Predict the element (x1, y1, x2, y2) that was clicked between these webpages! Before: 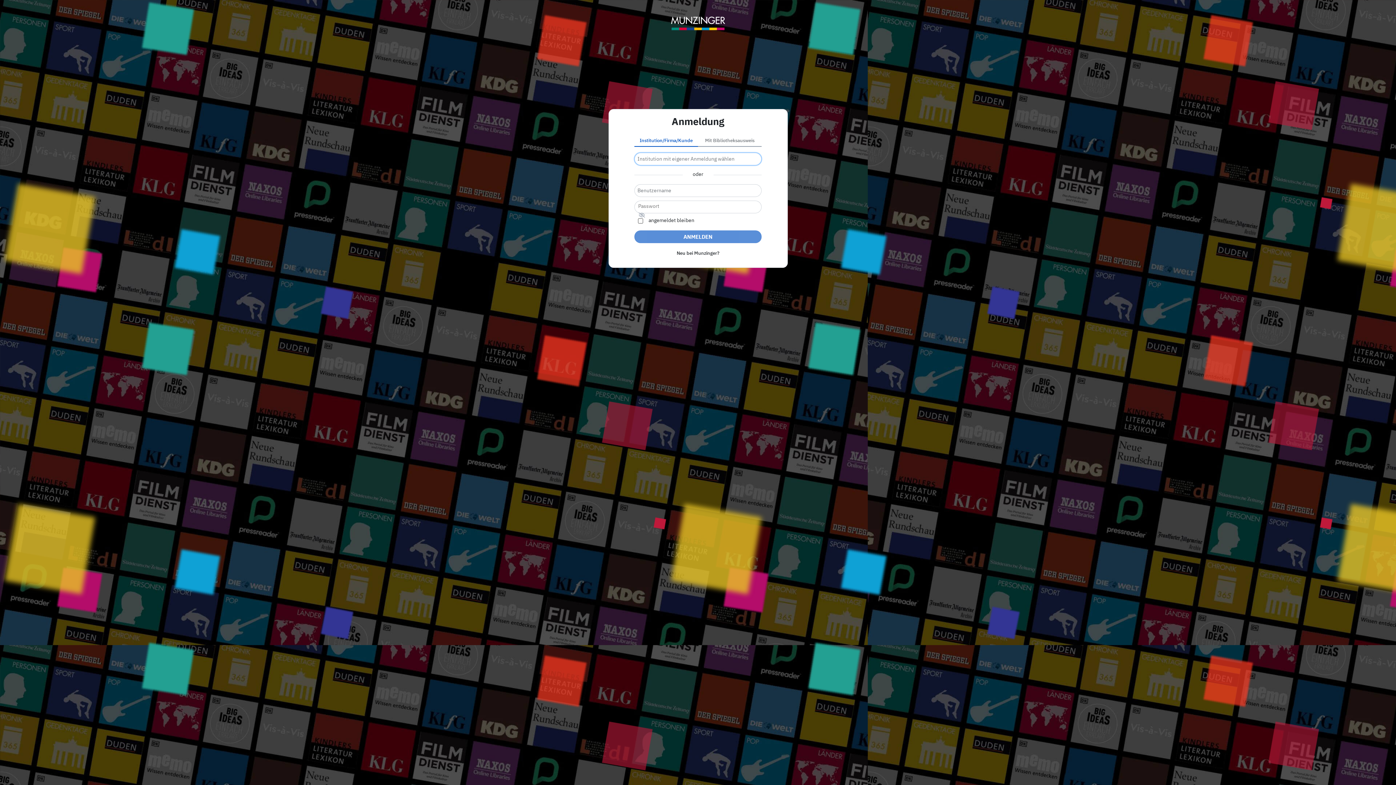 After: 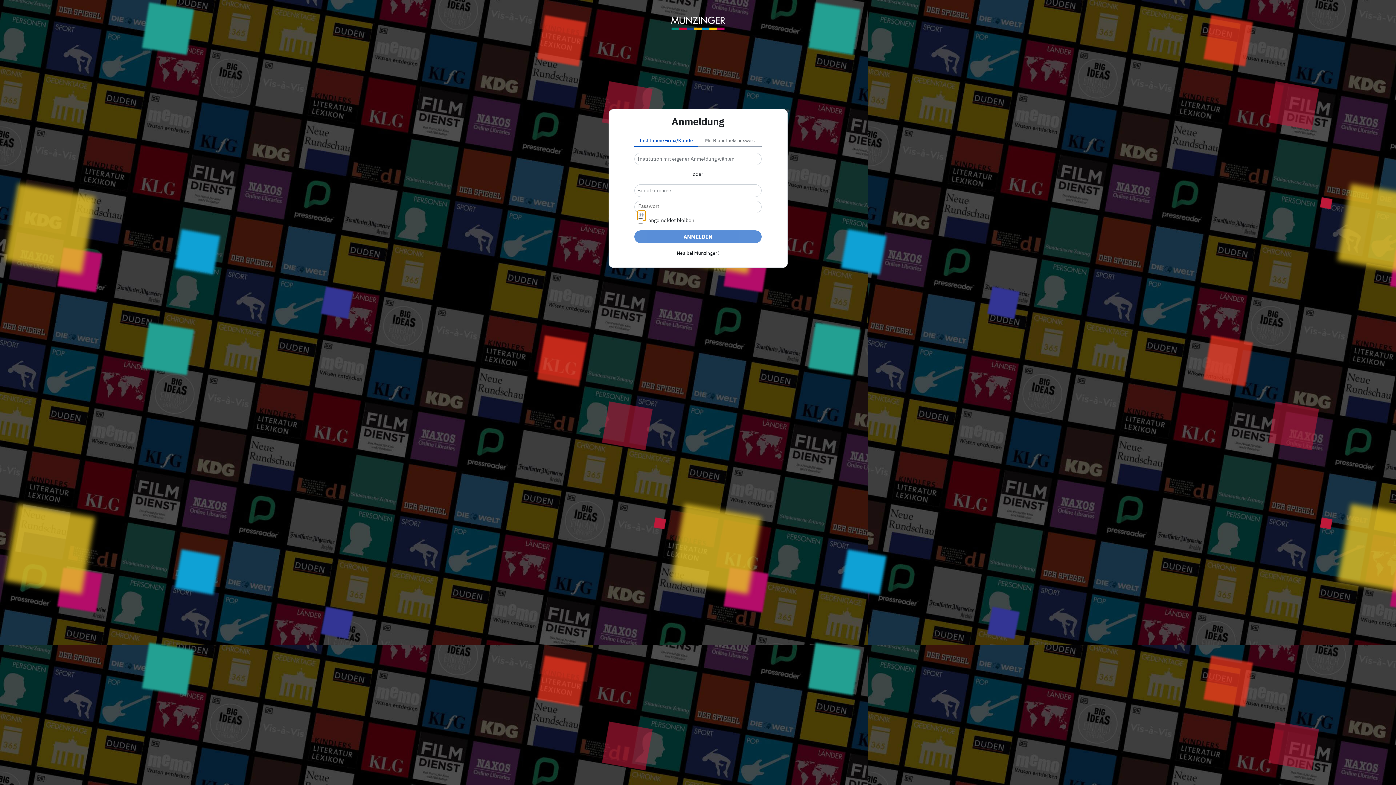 Action: bbox: (637, 210, 646, 220) label: verstecktes Passwort